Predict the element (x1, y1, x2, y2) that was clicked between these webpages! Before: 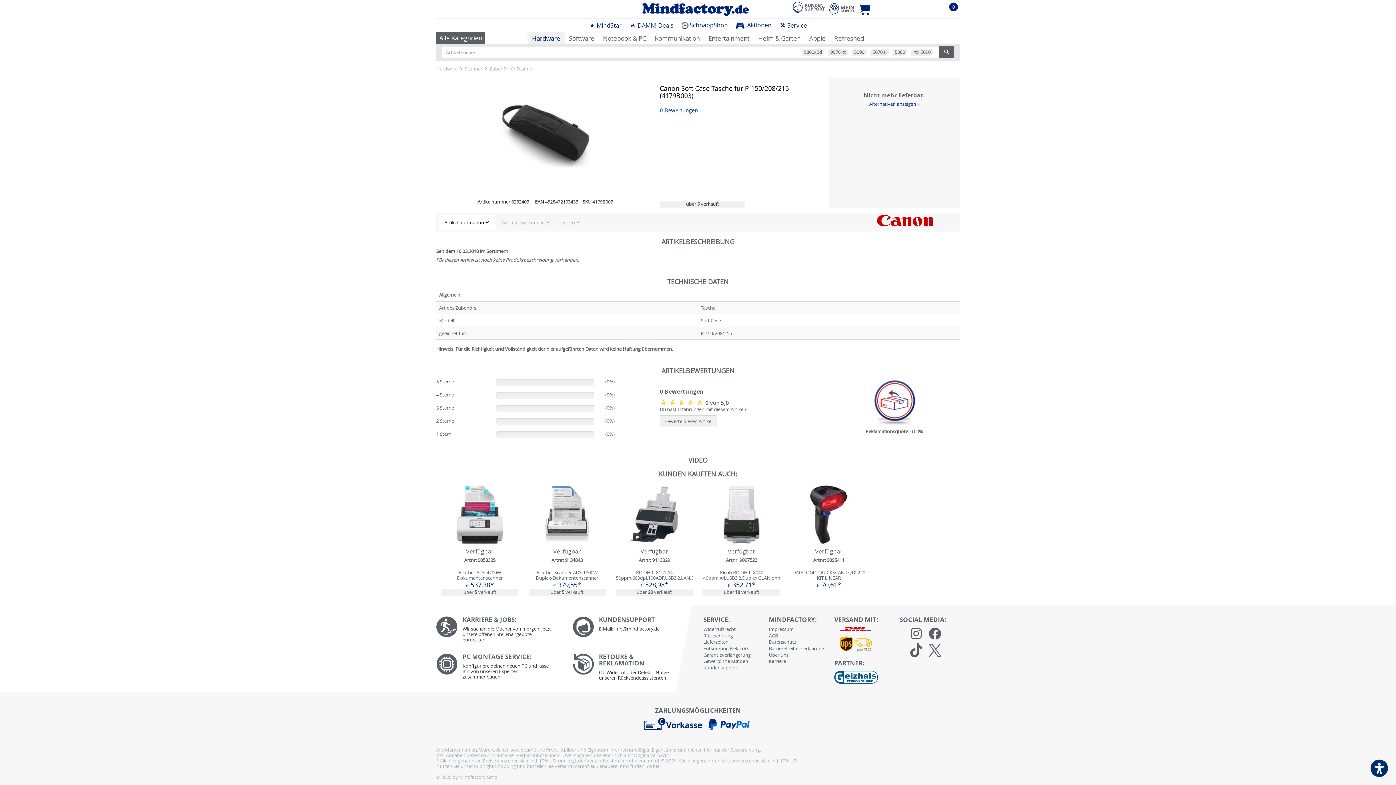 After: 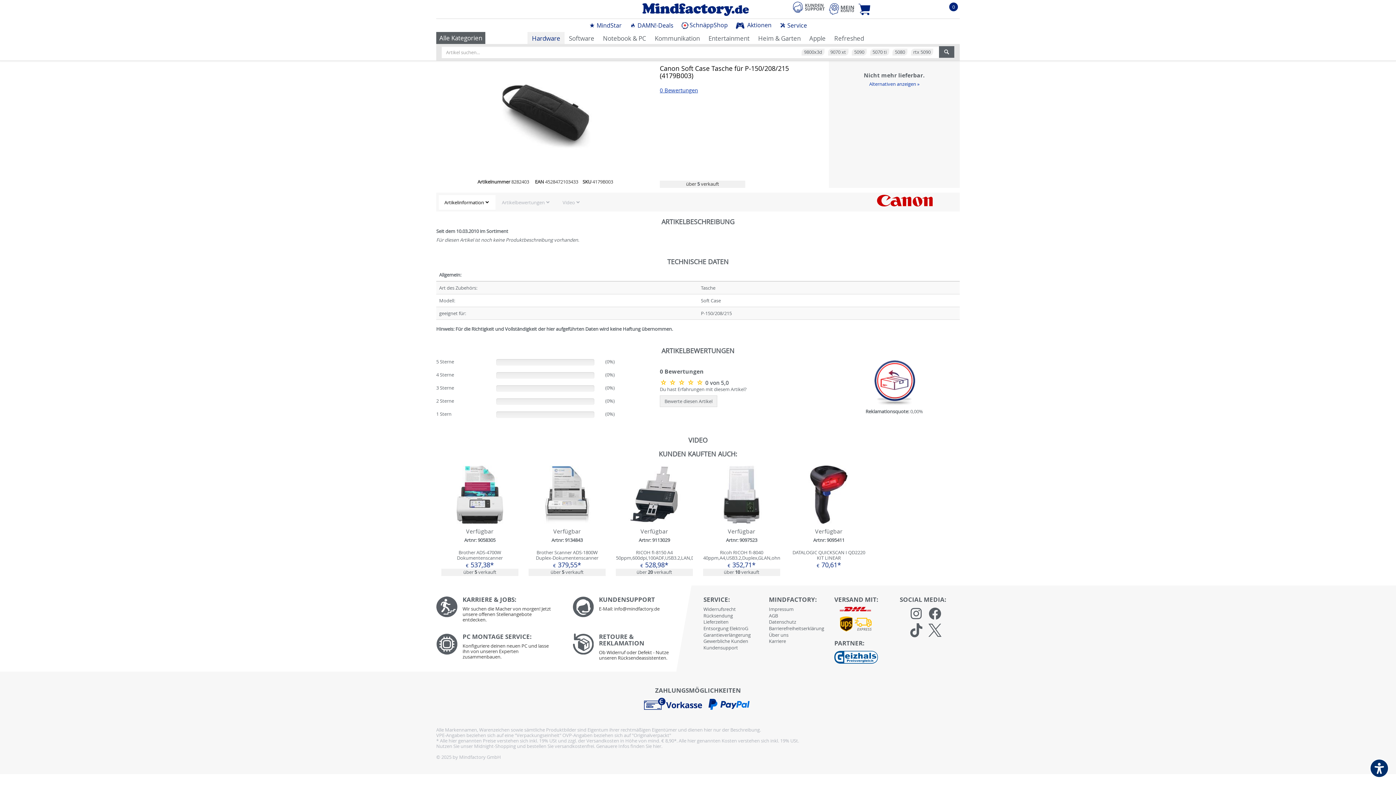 Action: label: 0 Bewertungen bbox: (660, 106, 698, 113)